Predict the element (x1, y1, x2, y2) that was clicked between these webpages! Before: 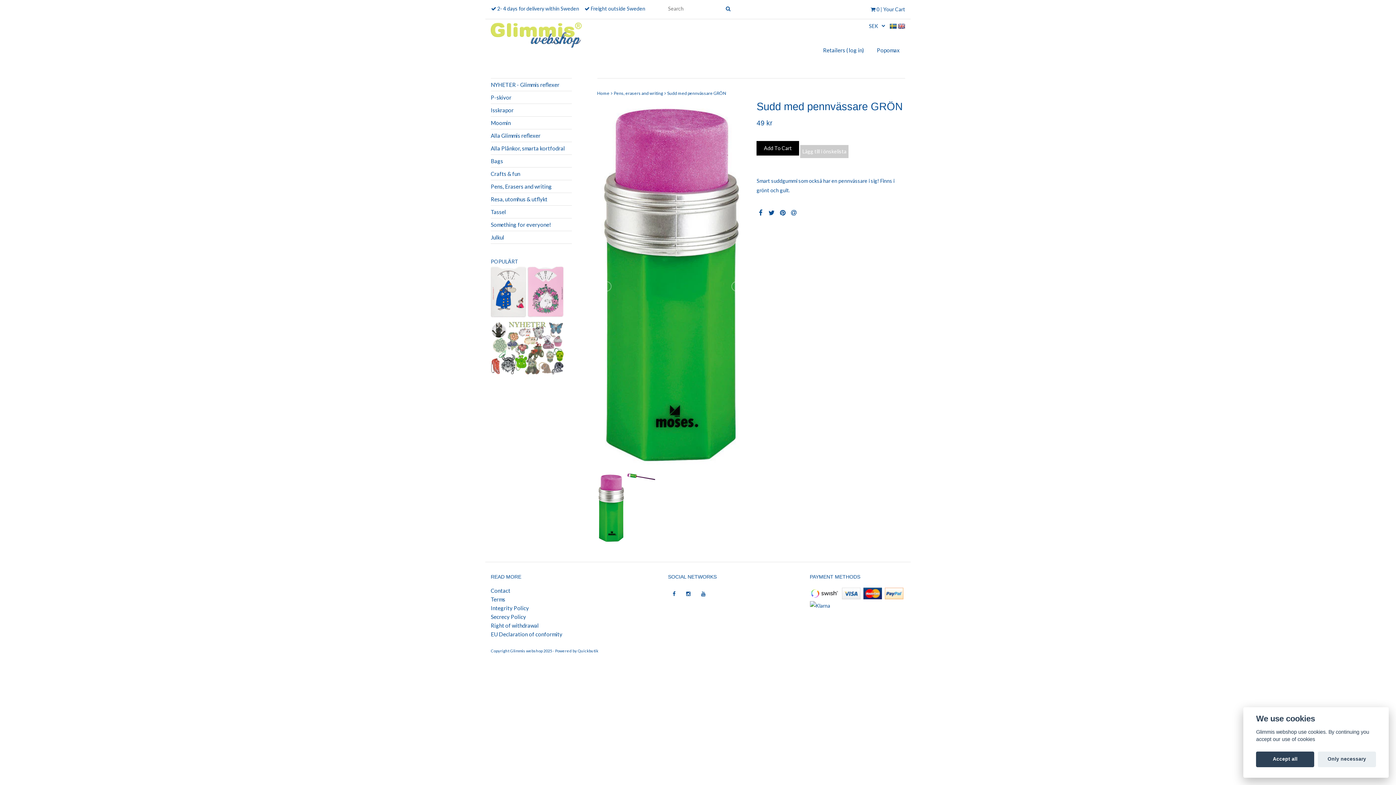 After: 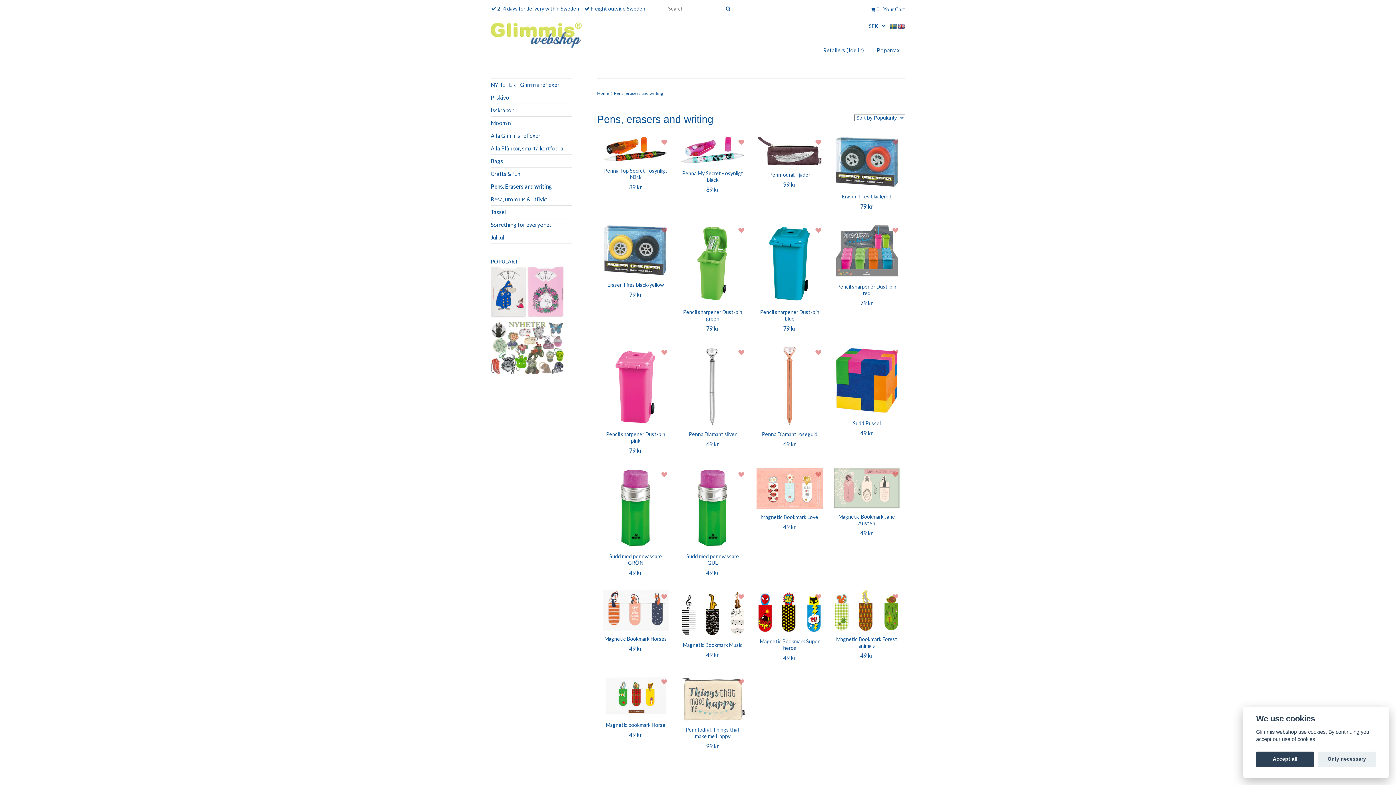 Action: label: Pens, erasers and writing bbox: (614, 90, 663, 96)